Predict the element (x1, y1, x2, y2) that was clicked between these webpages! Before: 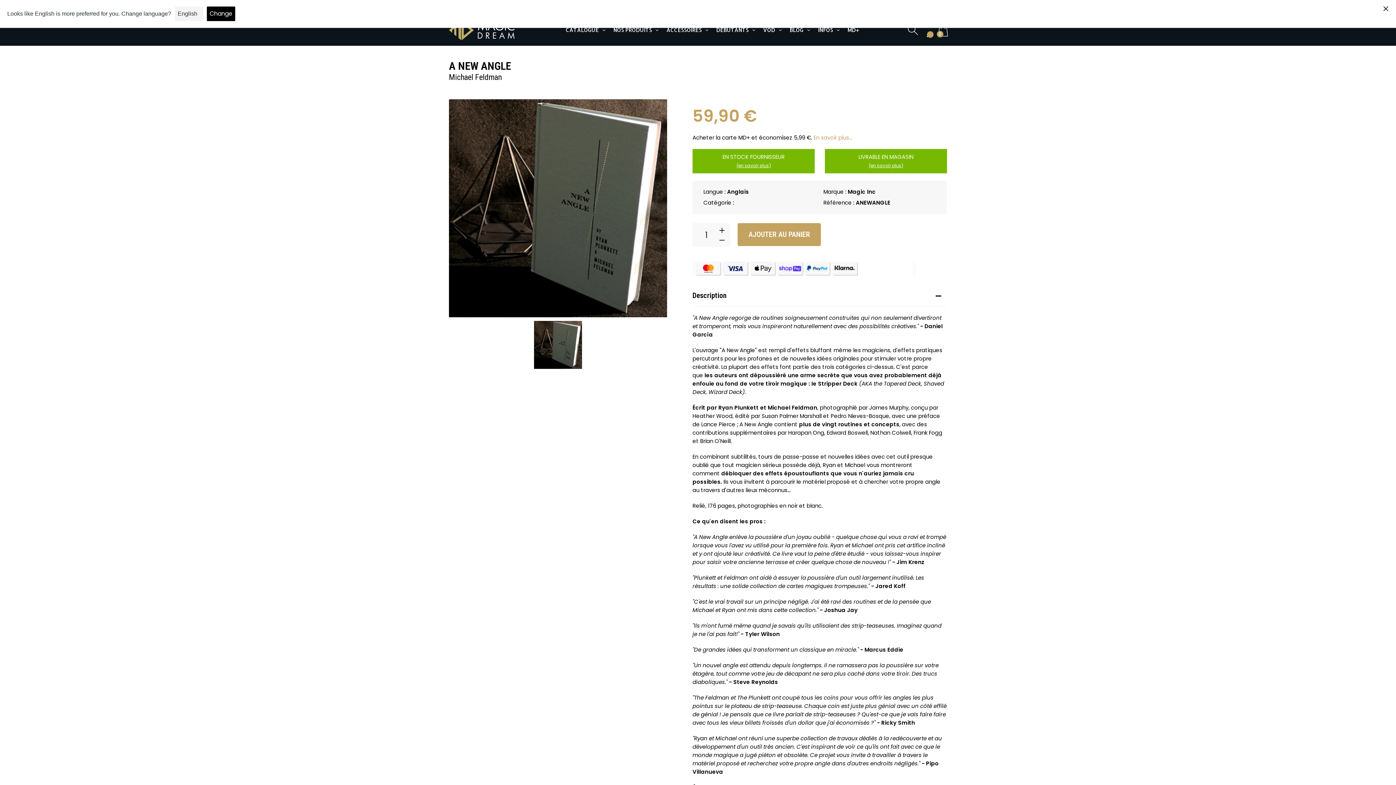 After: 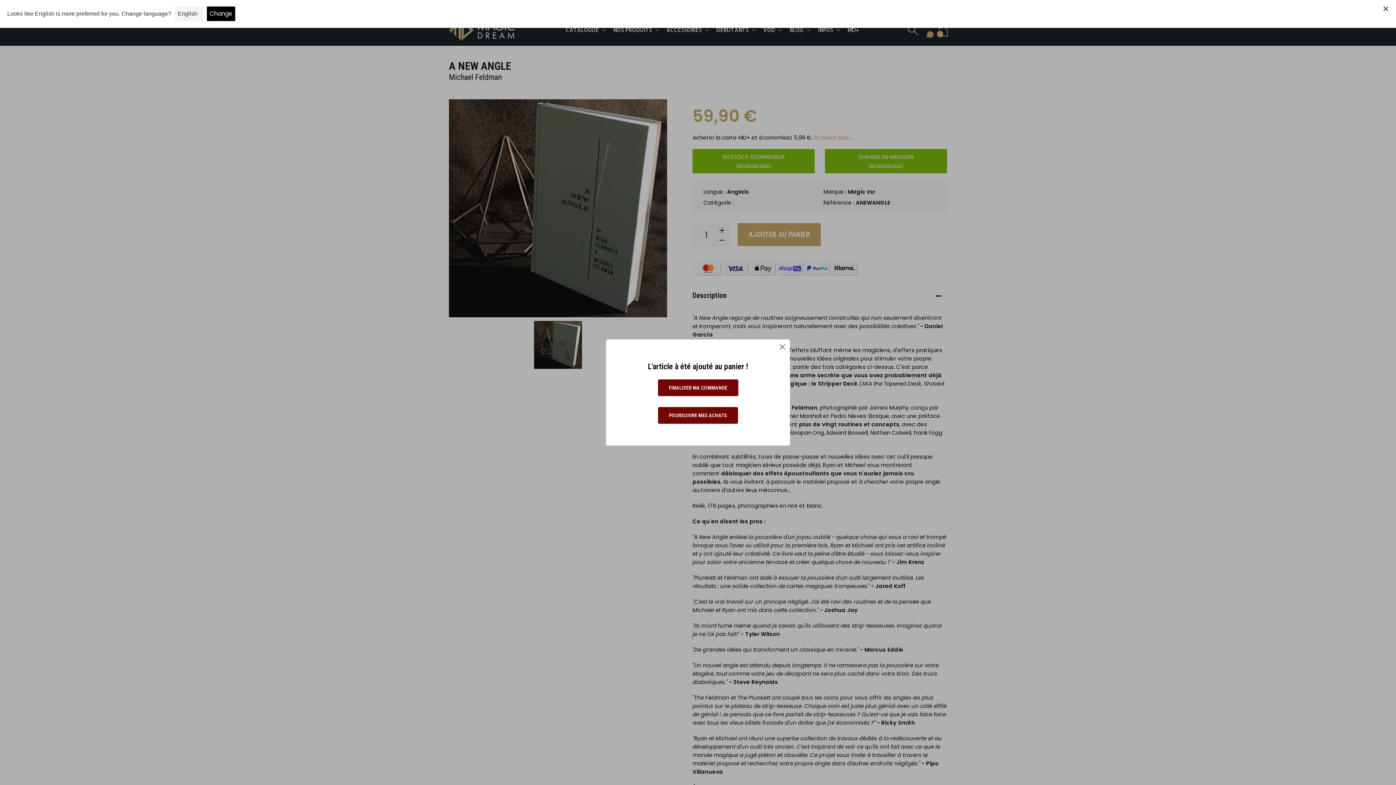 Action: label: AJOUTER AU PANIER bbox: (737, 223, 821, 246)